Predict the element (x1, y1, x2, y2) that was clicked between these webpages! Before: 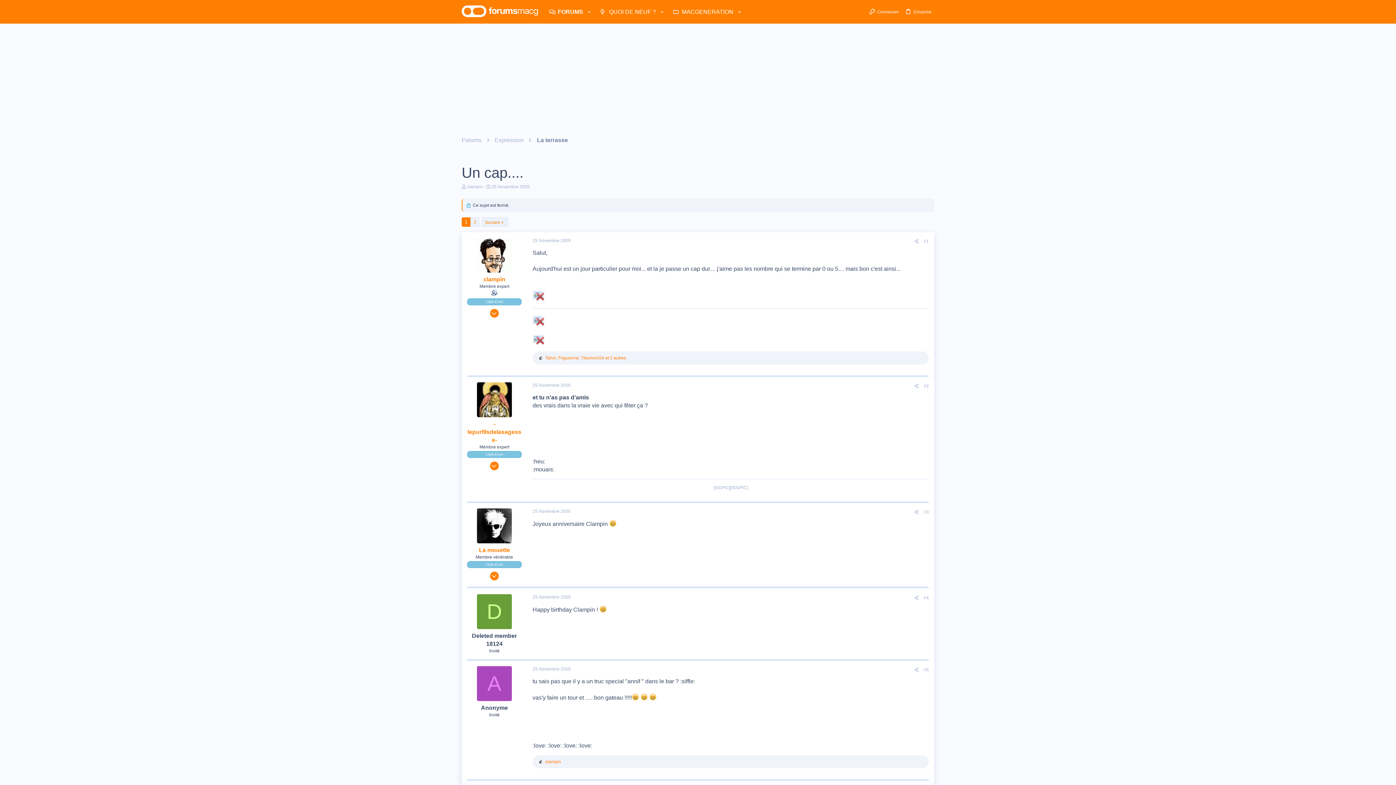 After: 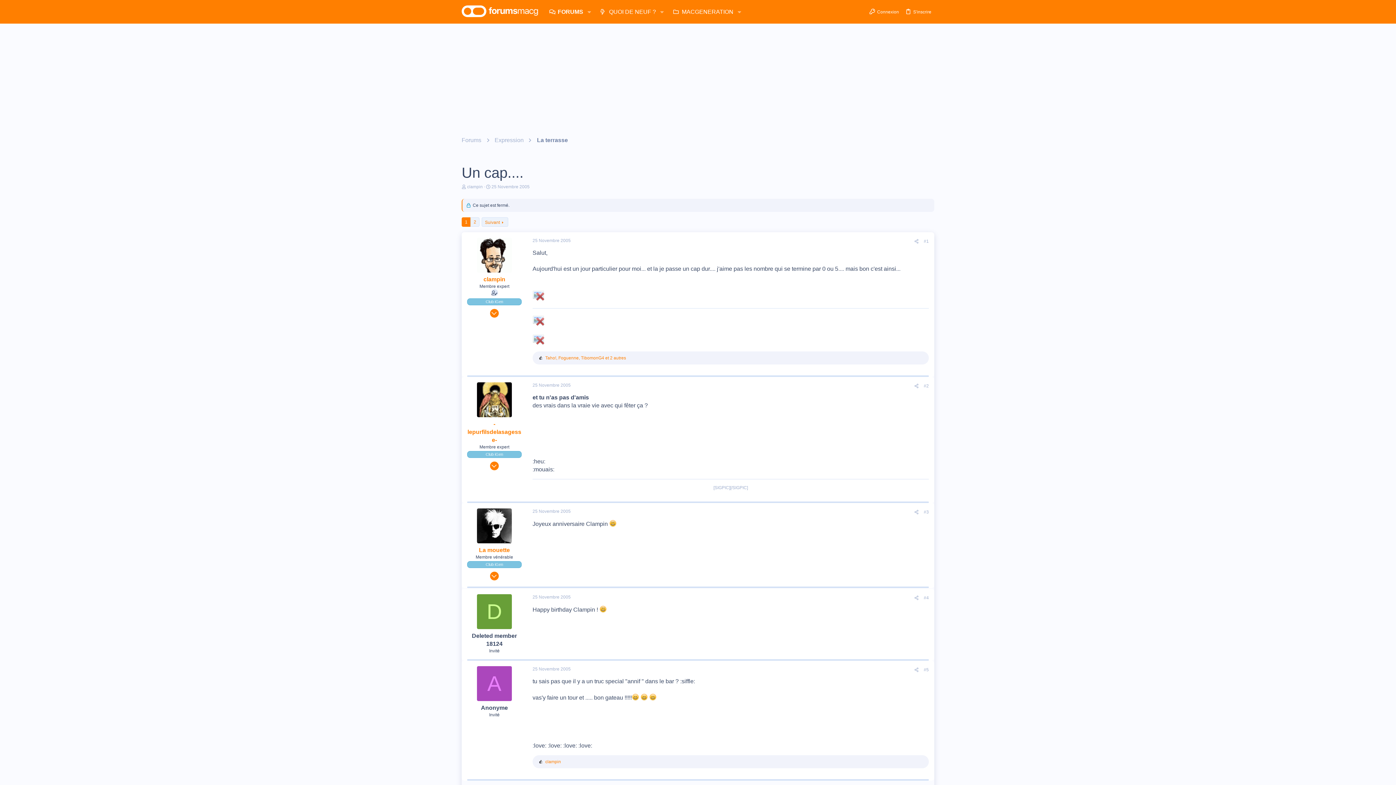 Action: bbox: (532, 340, 544, 345)